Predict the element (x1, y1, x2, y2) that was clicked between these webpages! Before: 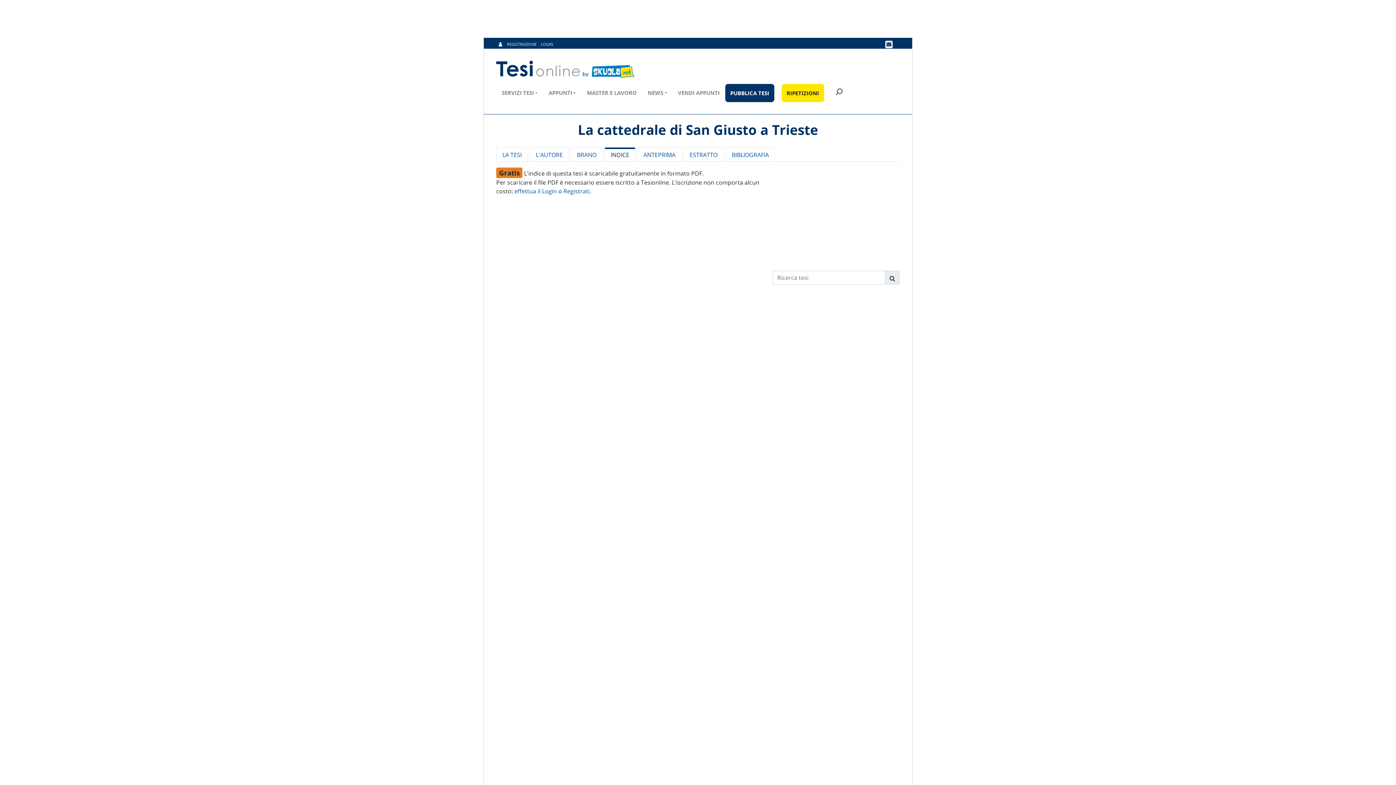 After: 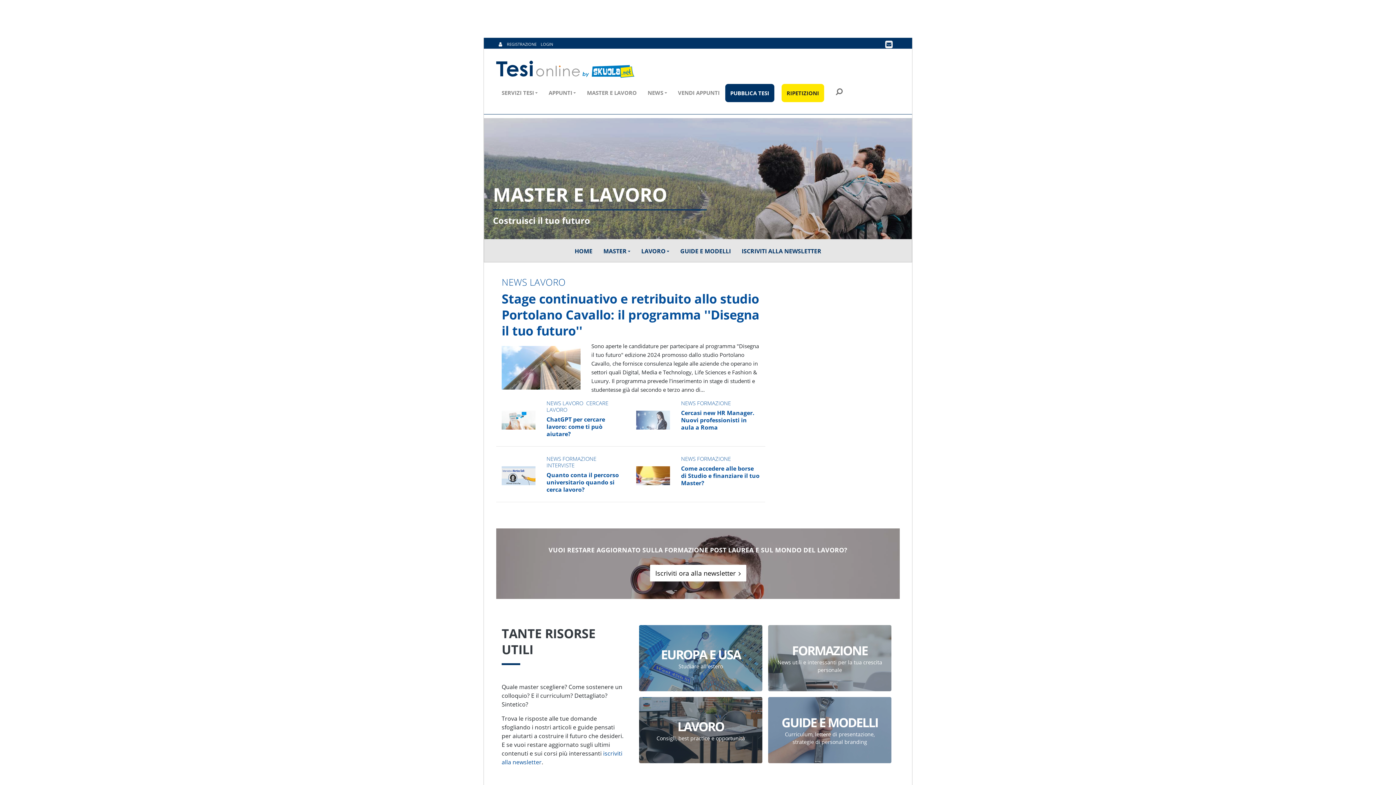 Action: label: MASTER E LAVORO bbox: (581, 81, 642, 103)